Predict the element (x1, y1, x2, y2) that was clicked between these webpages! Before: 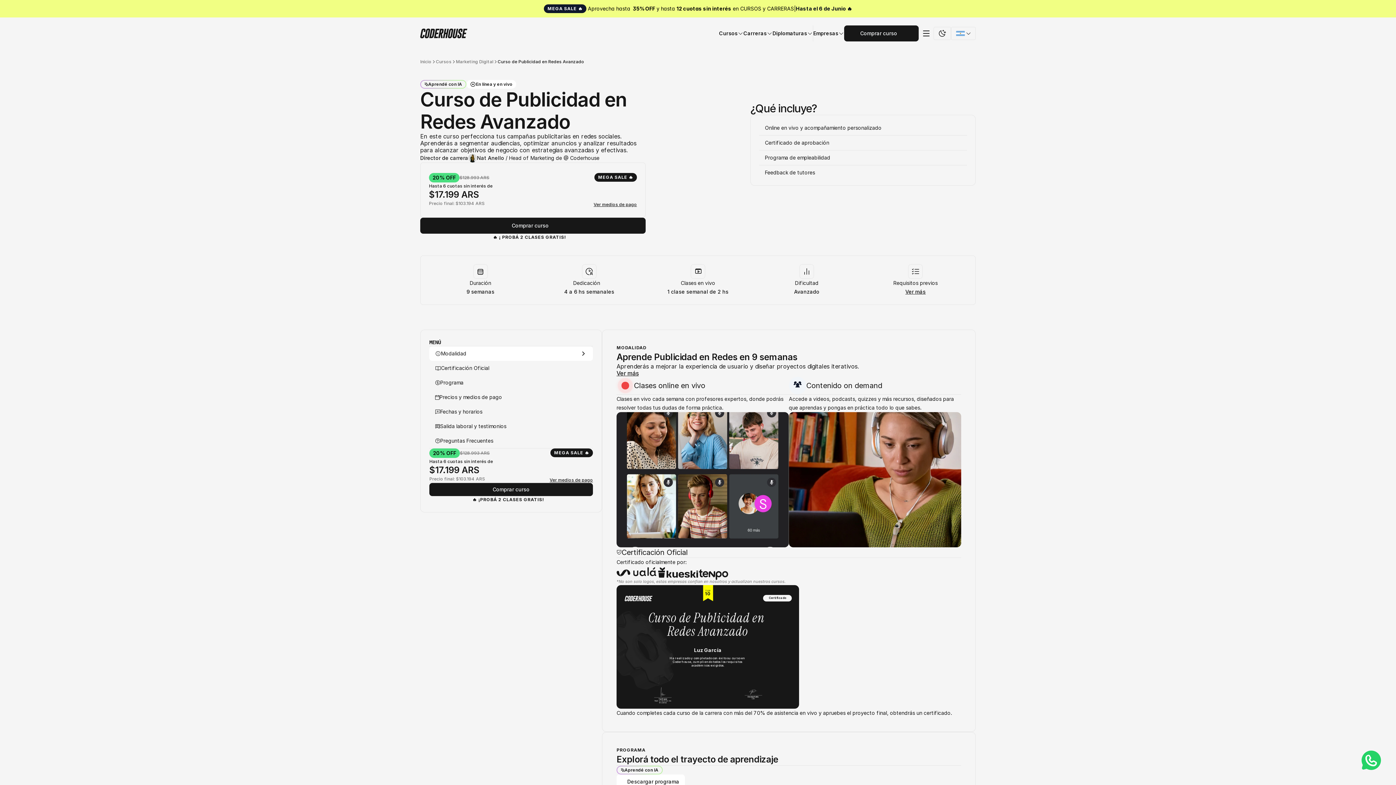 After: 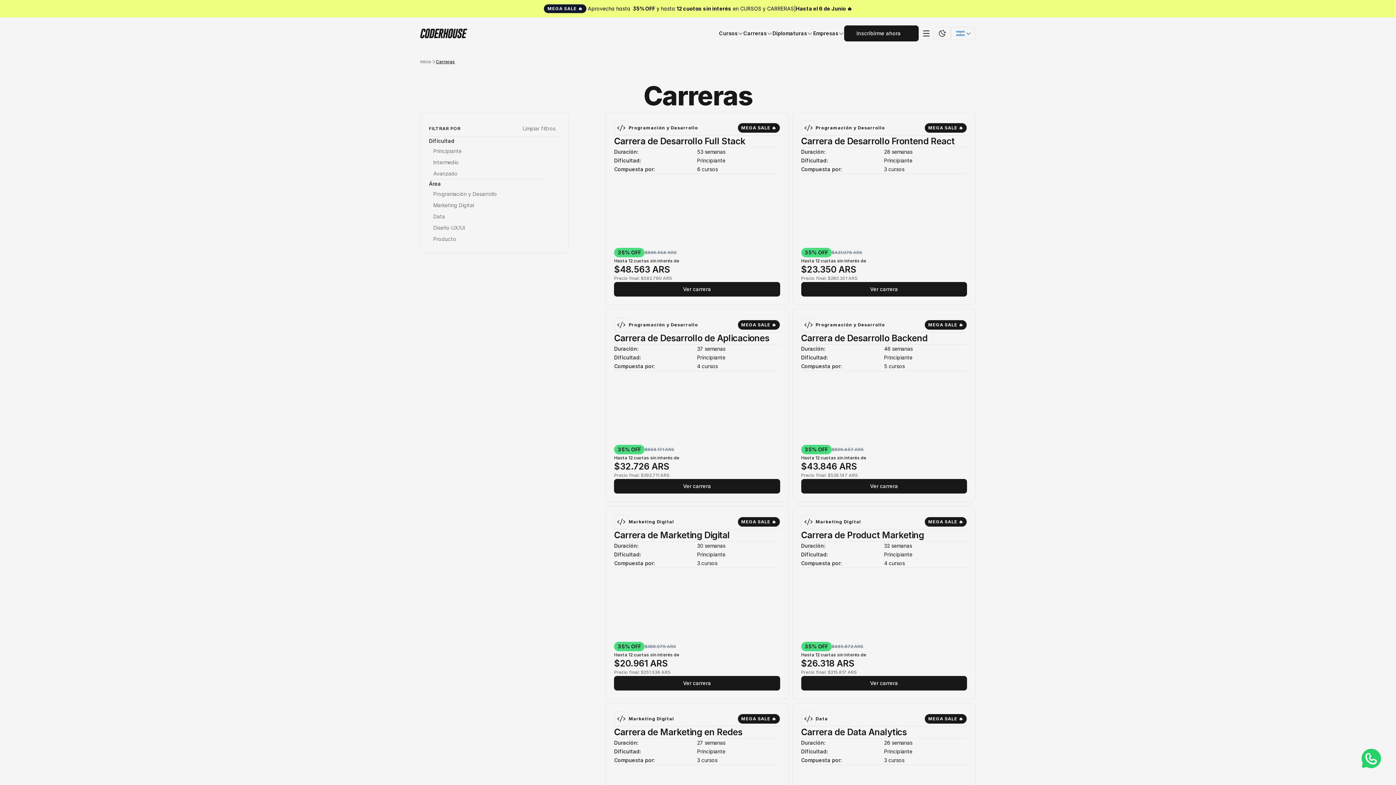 Action: label: Carreras bbox: (743, 29, 772, 37)